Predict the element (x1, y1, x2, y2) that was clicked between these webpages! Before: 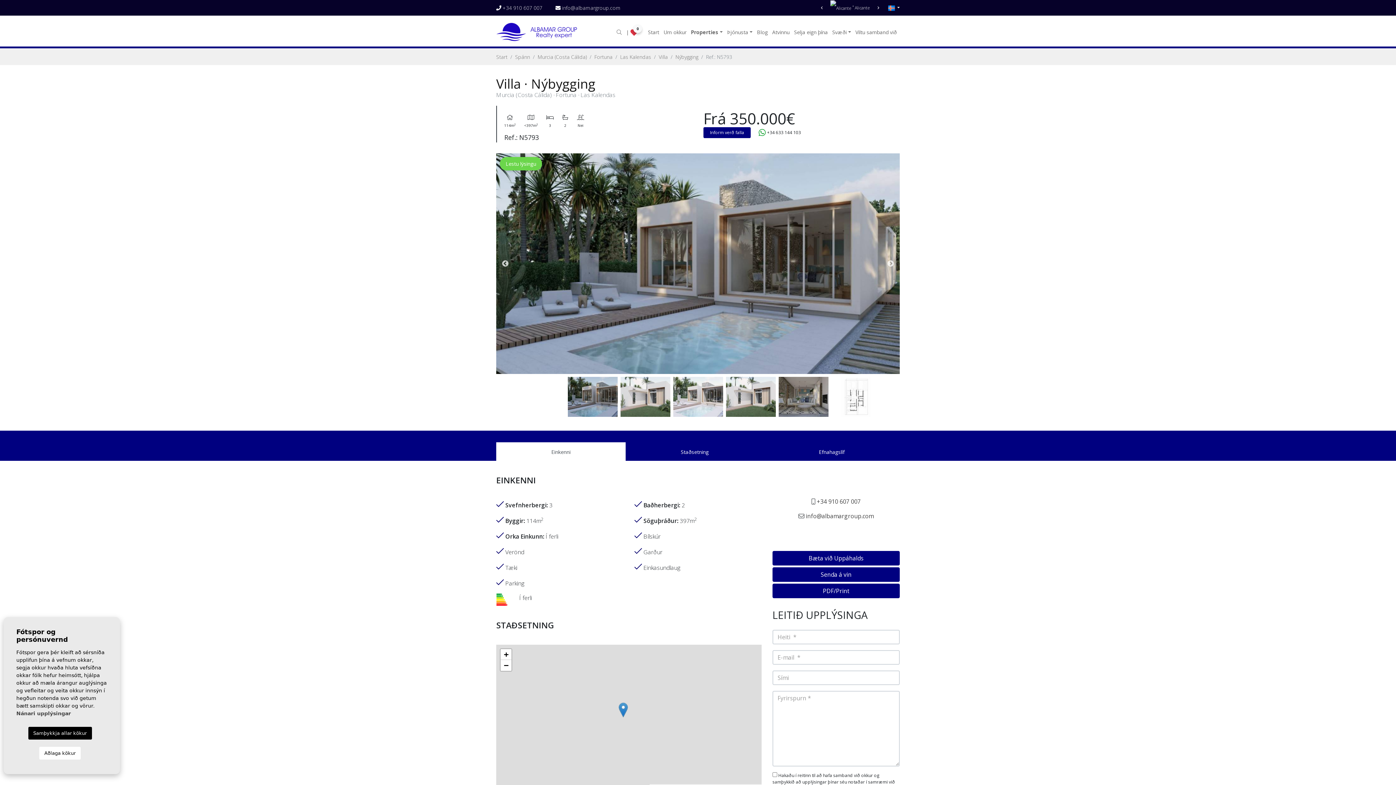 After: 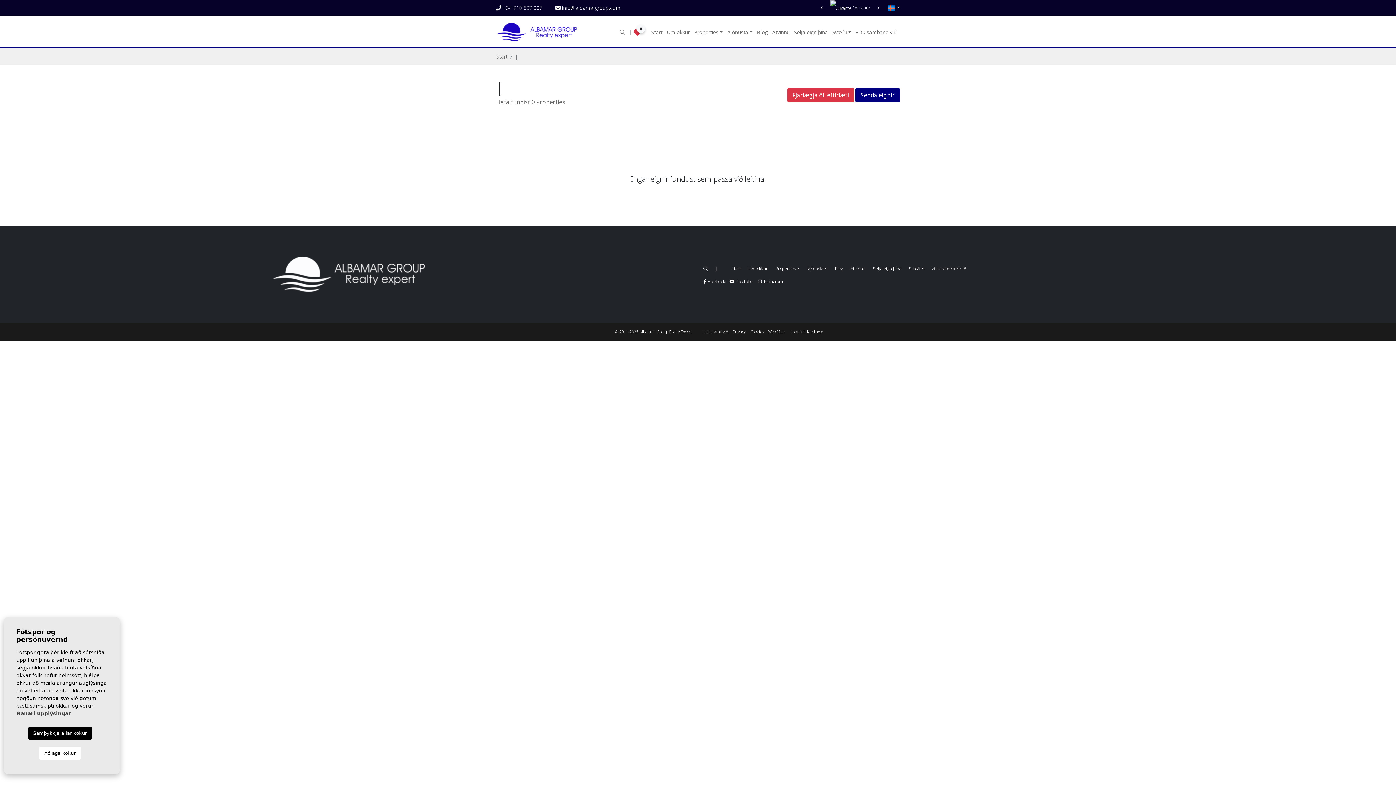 Action: bbox: (626, 28, 637, 35) label: | 
0